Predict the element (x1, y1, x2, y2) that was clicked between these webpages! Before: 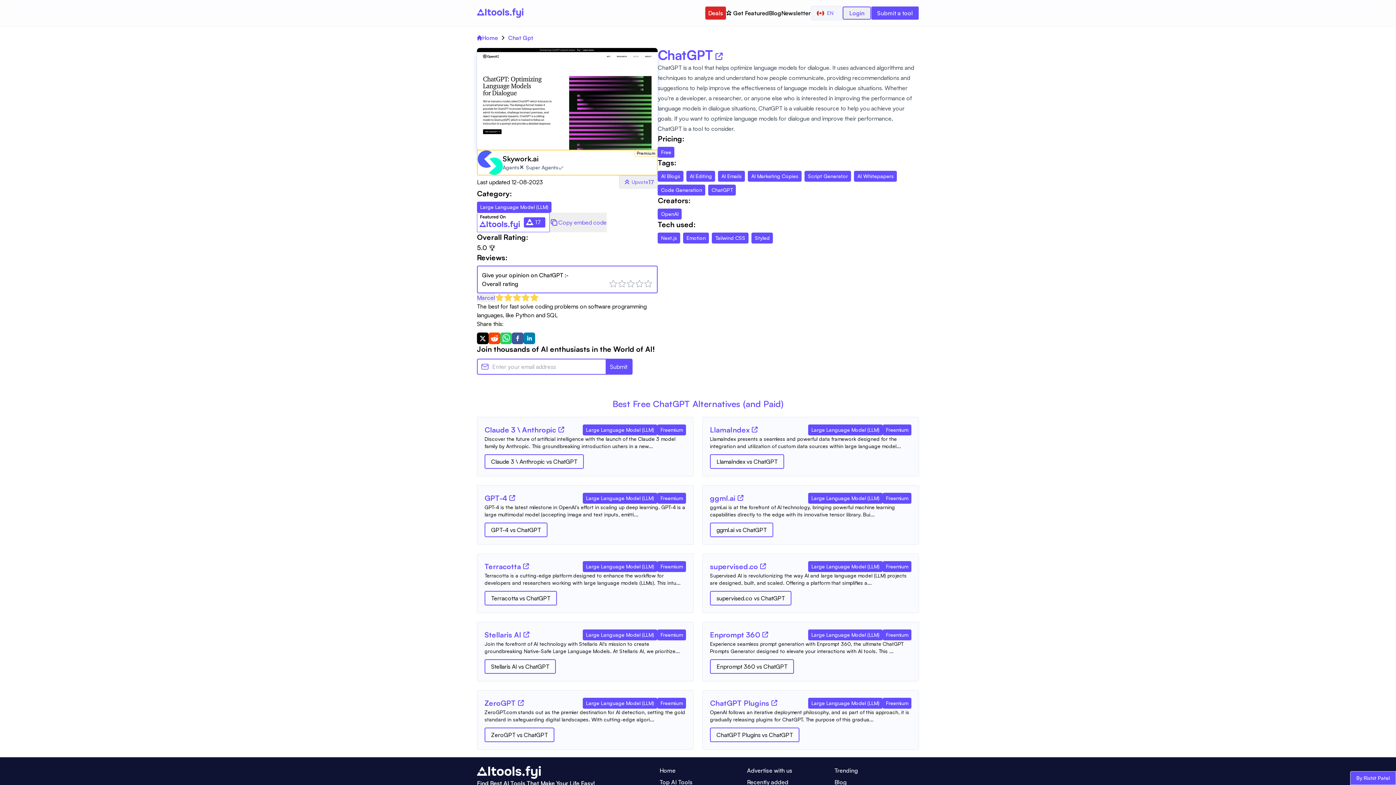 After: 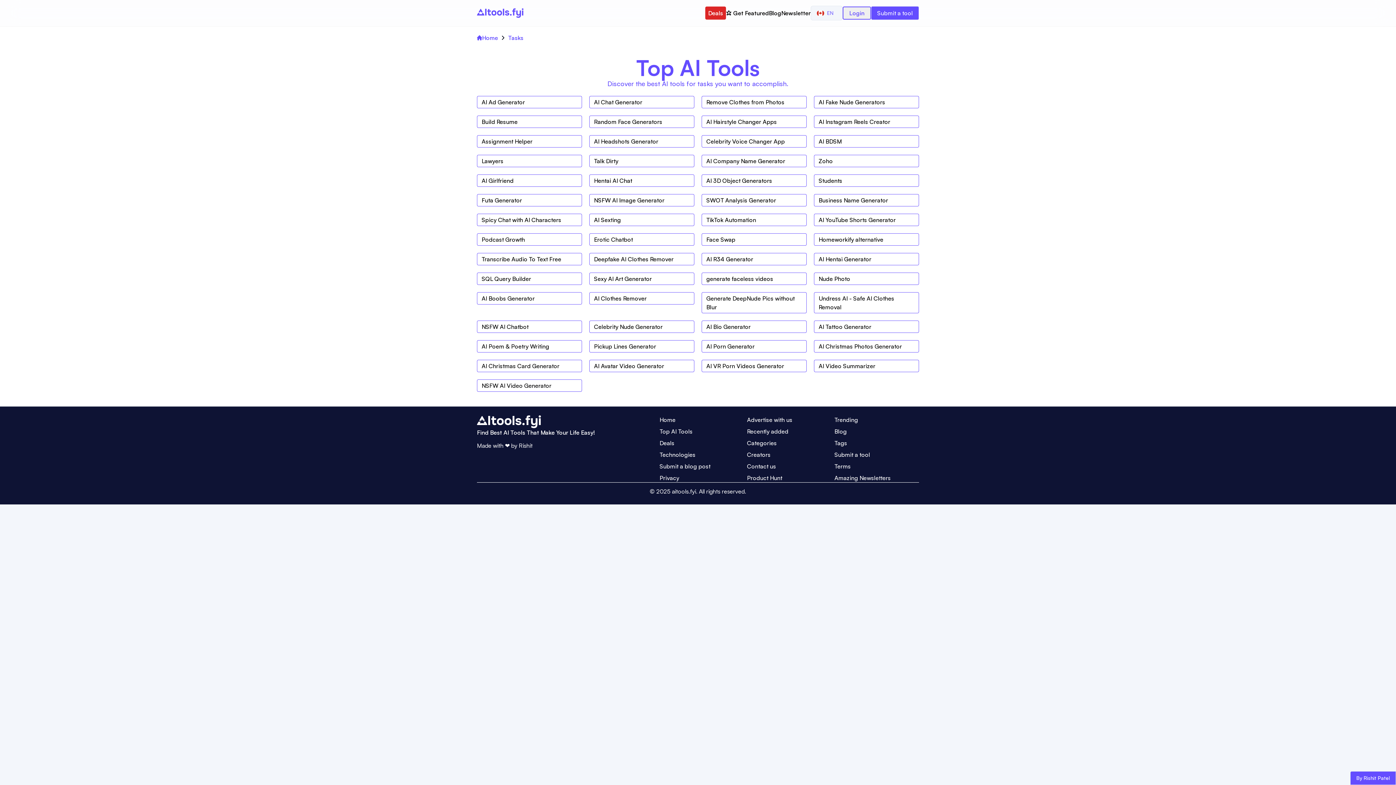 Action: bbox: (659, 778, 692, 786) label: Top AI Tools